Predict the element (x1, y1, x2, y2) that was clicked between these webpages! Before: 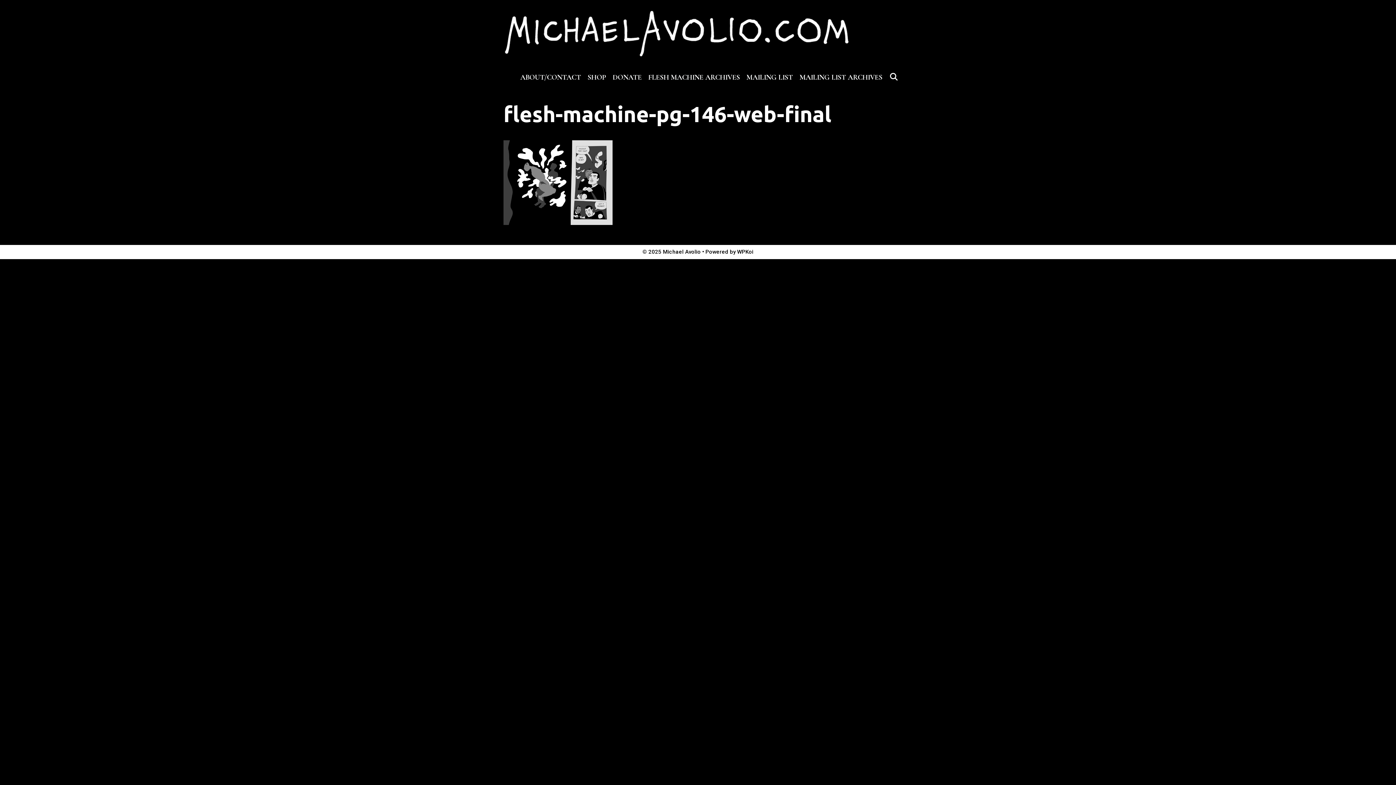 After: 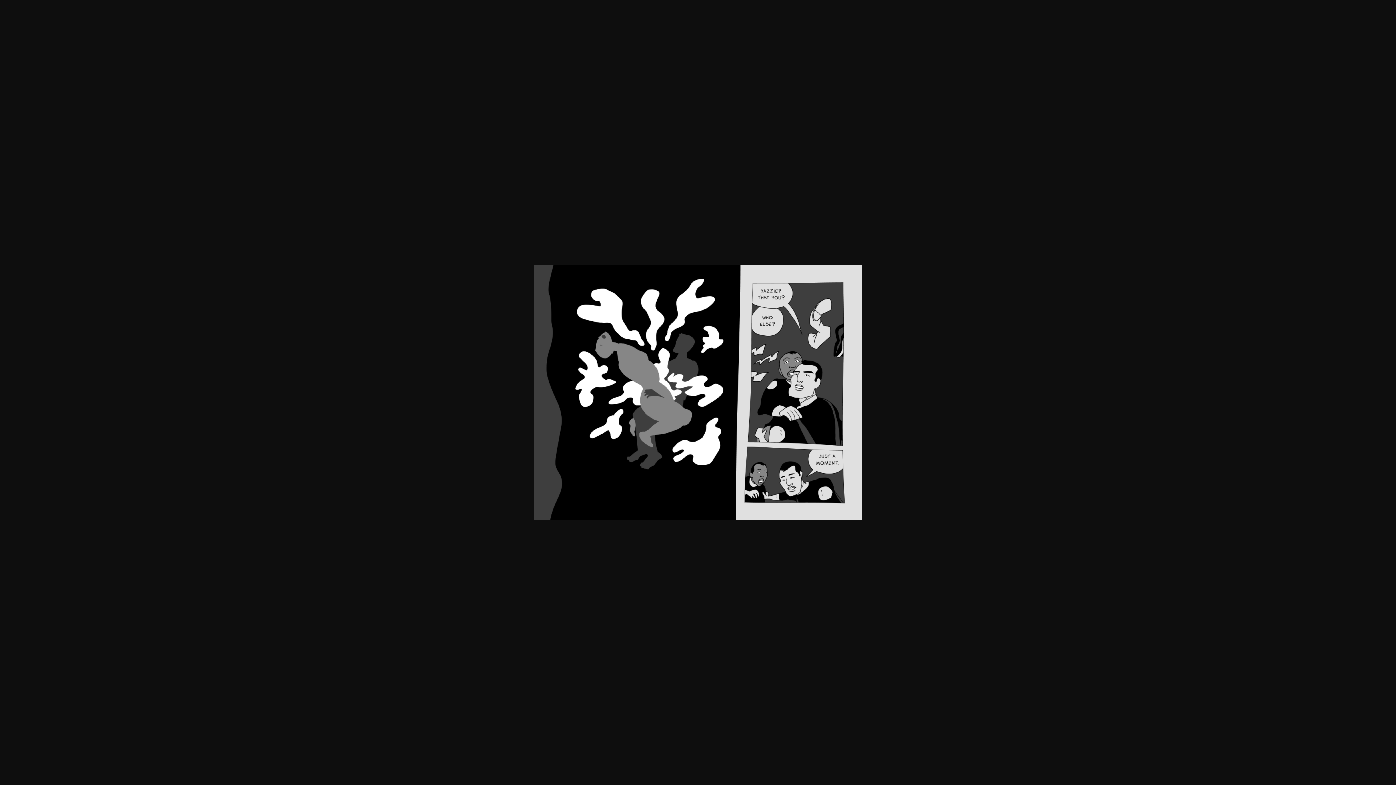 Action: bbox: (503, 219, 612, 226)